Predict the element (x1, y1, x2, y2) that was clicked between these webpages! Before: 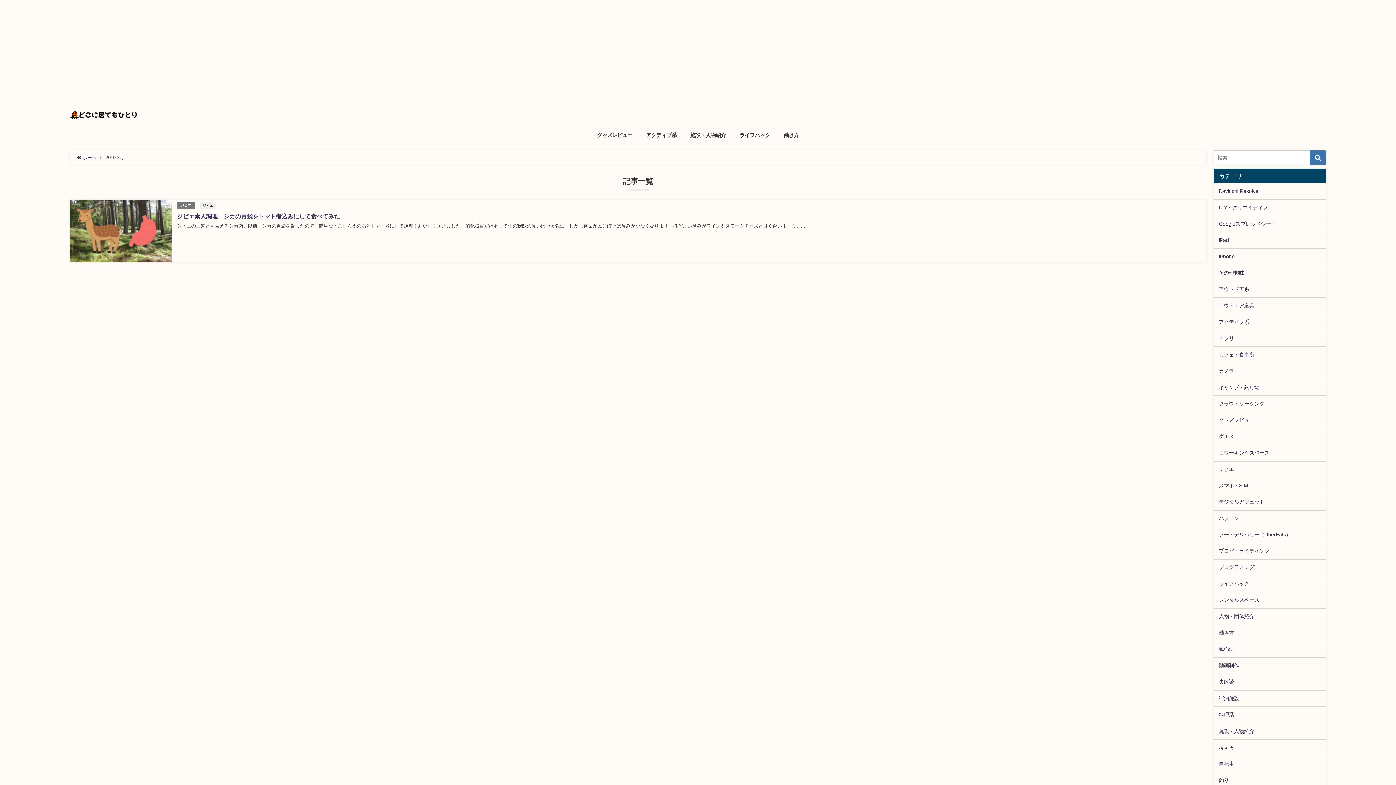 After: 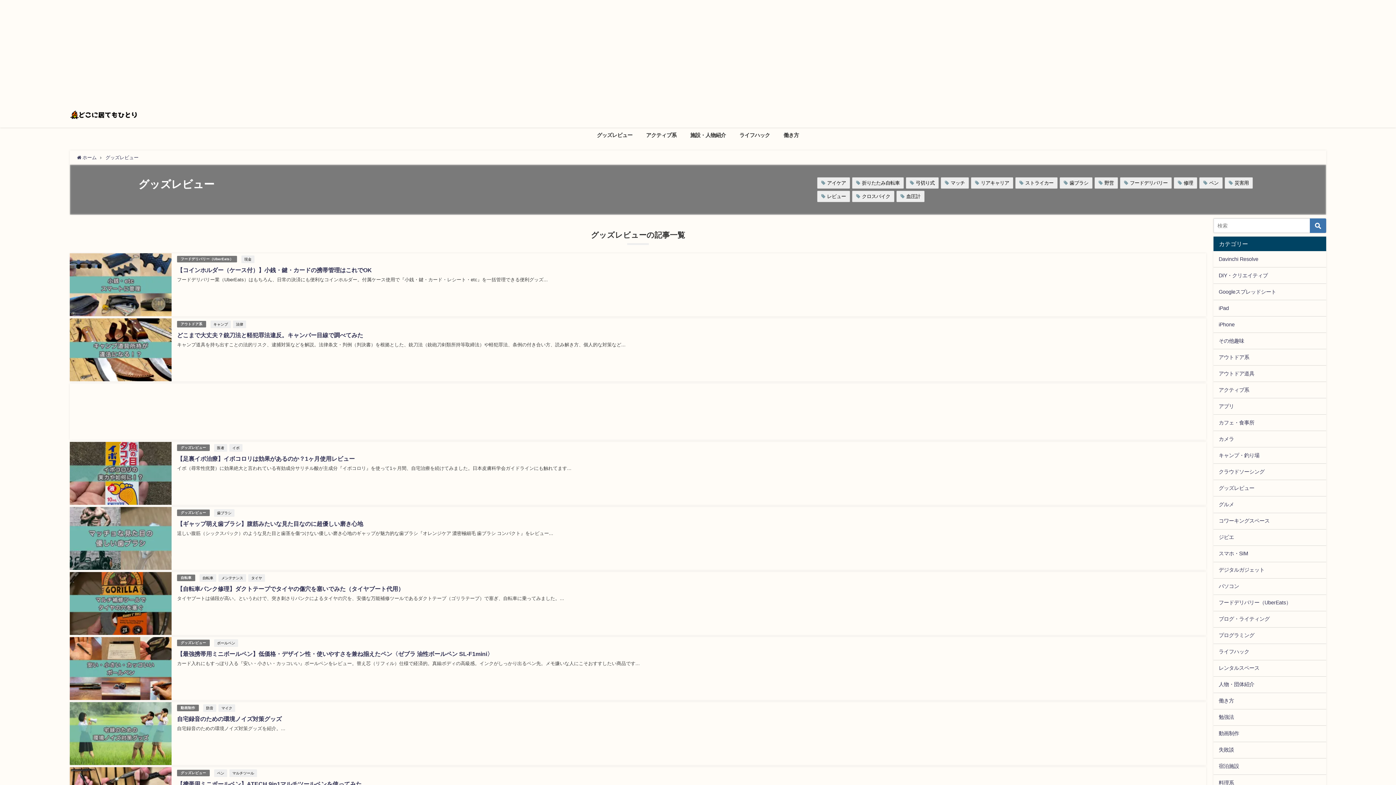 Action: bbox: (590, 127, 639, 143) label: グッズレビュー